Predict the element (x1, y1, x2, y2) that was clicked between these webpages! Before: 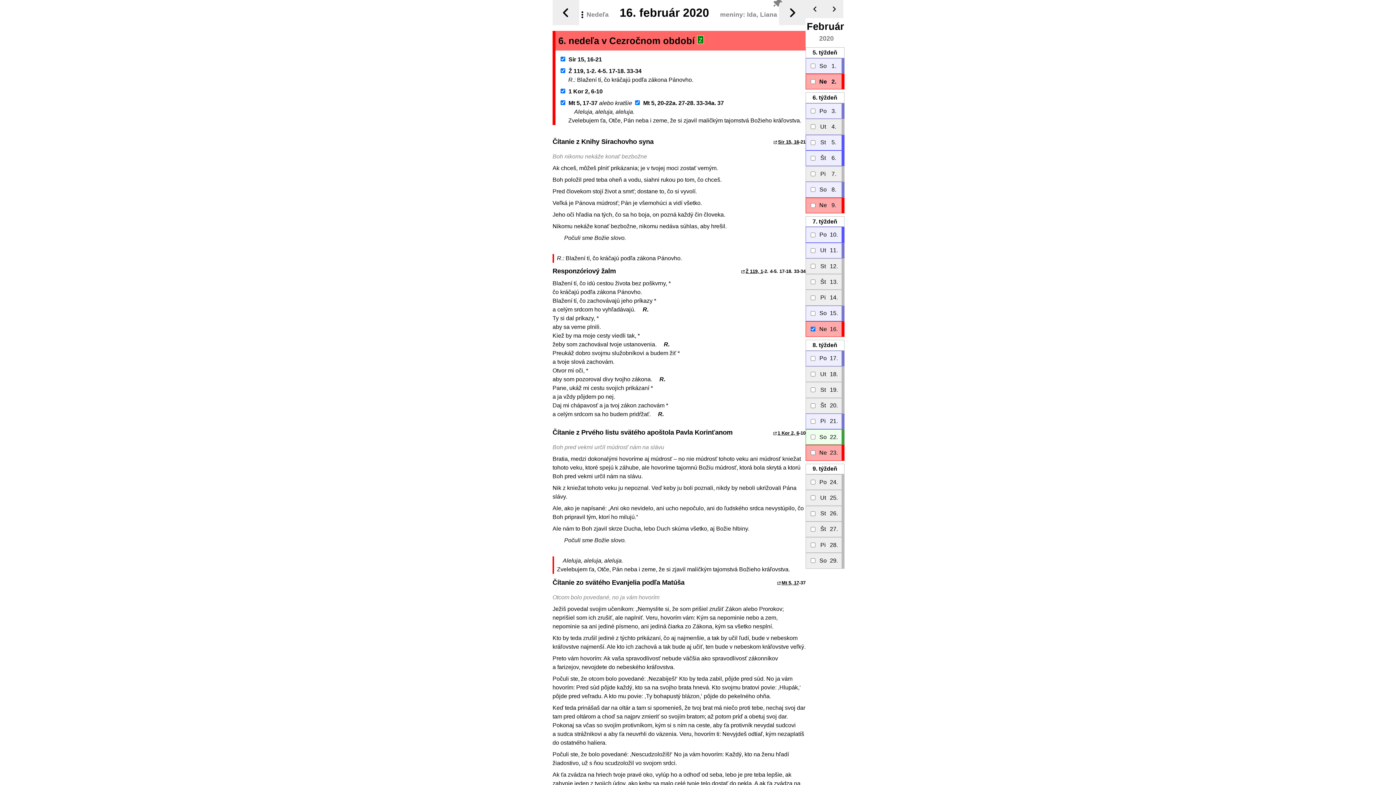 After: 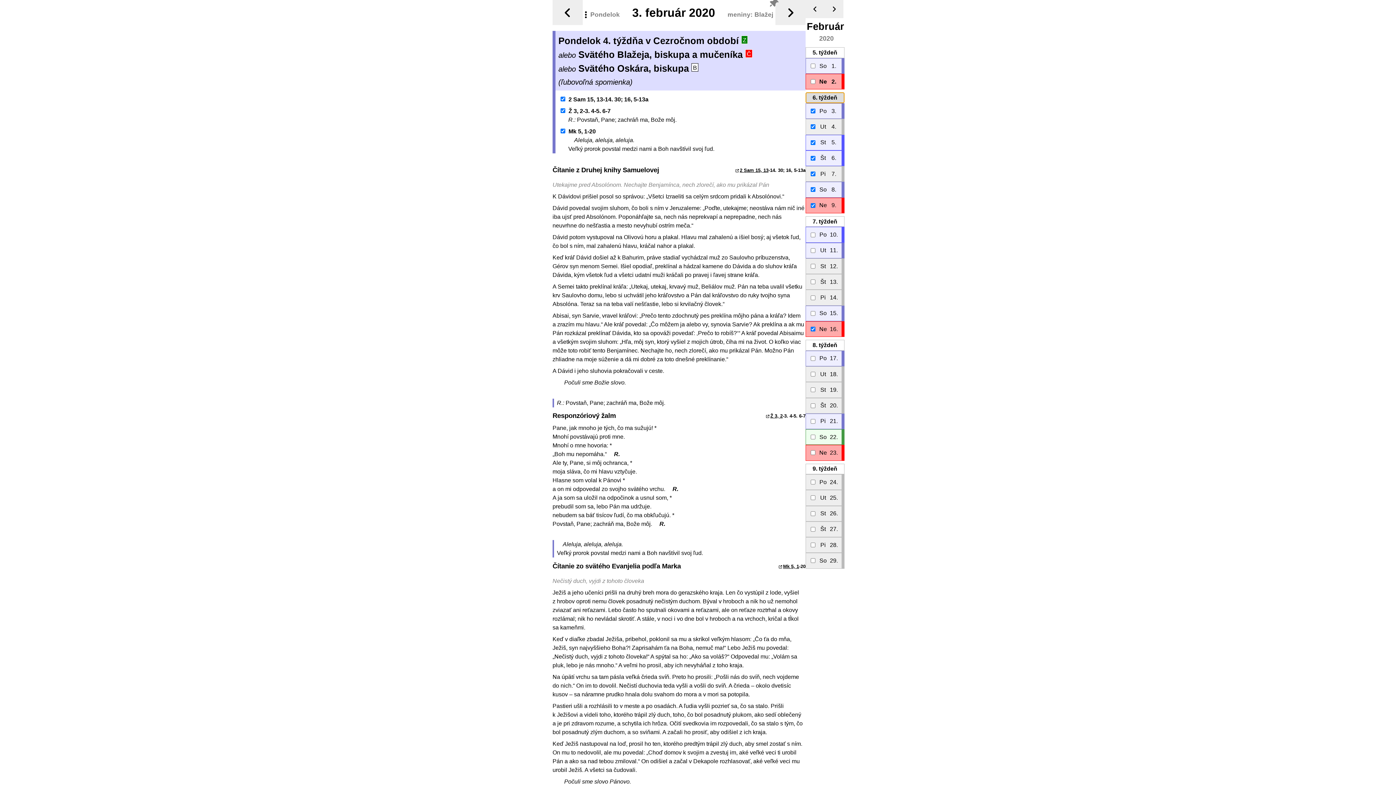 Action: bbox: (805, 92, 844, 103) label: 6. týždeň